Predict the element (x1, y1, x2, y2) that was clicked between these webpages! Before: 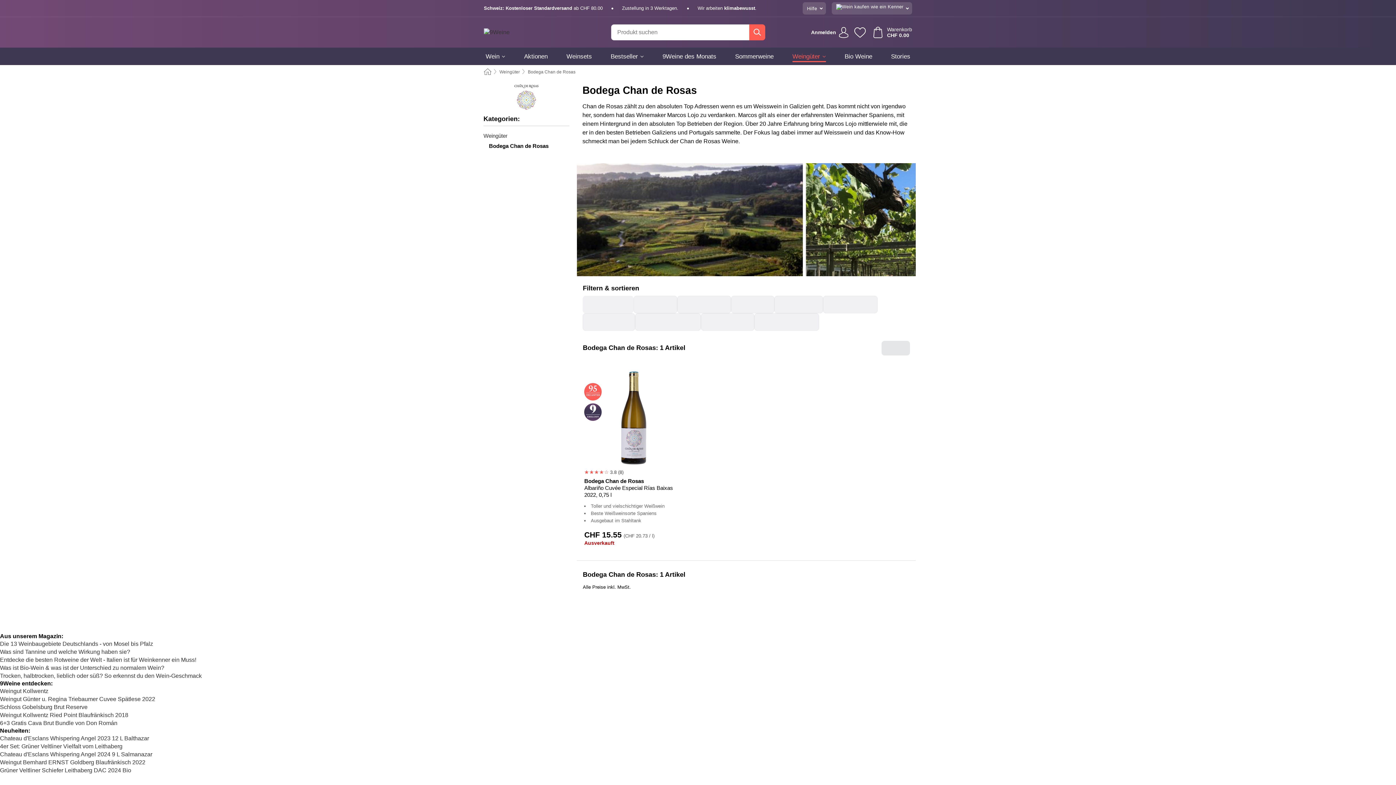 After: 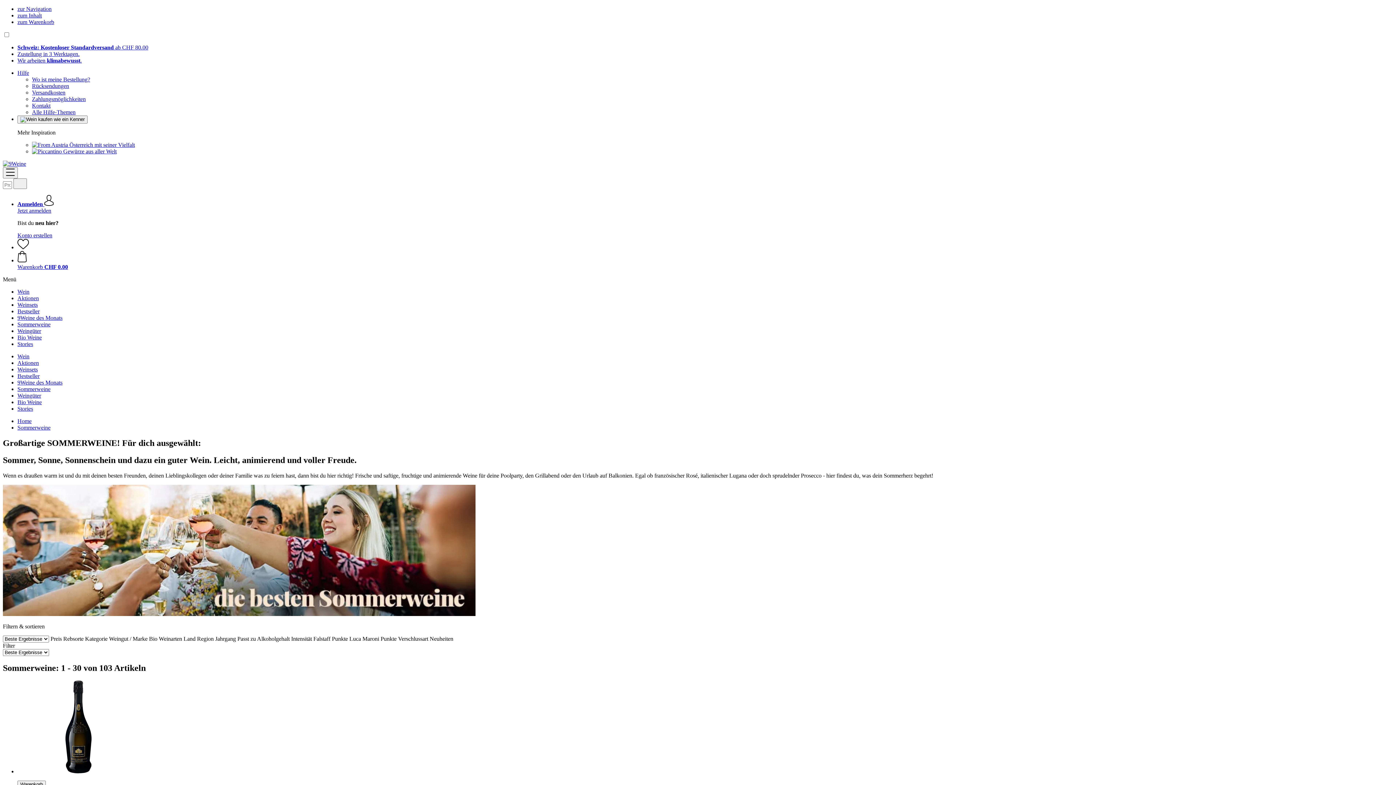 Action: bbox: (735, 47, 773, 65) label: Sommerweine